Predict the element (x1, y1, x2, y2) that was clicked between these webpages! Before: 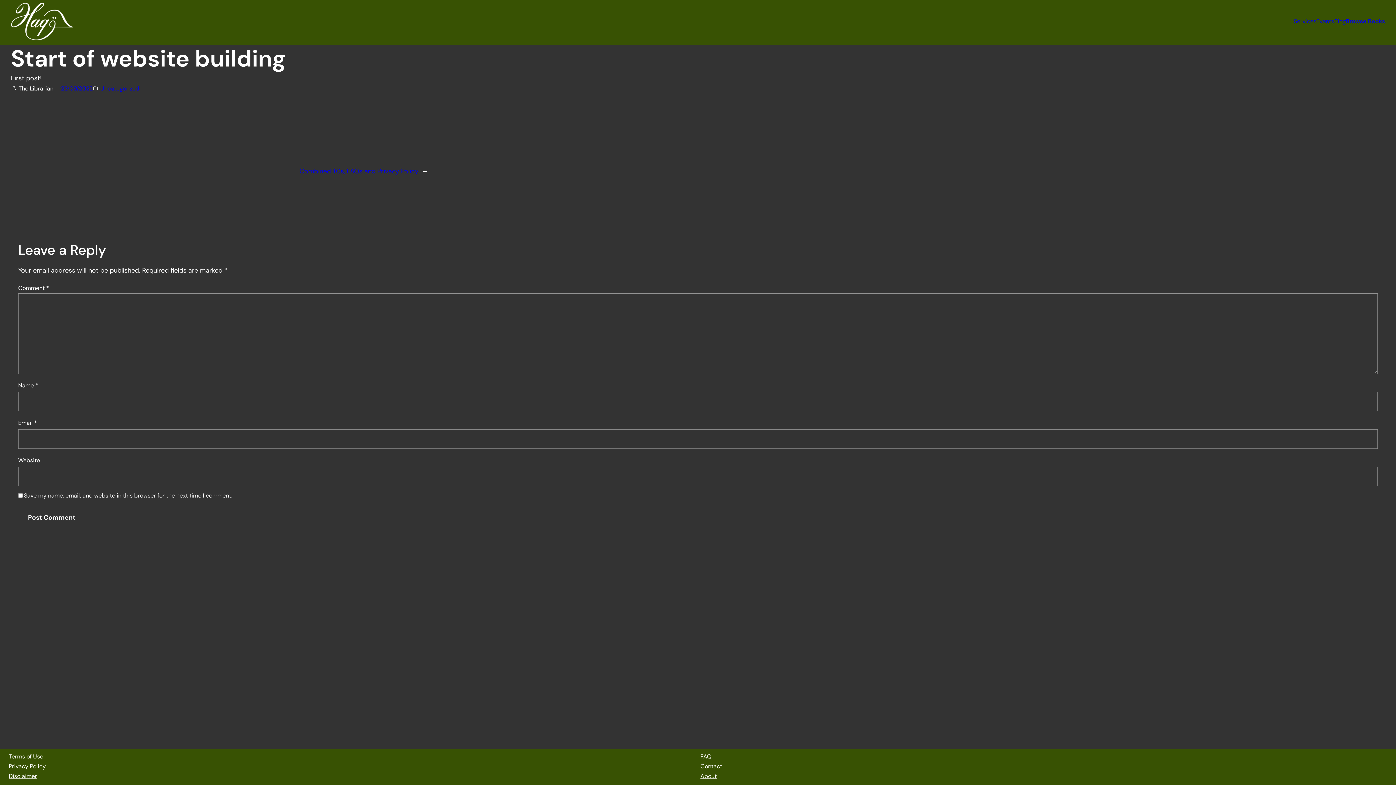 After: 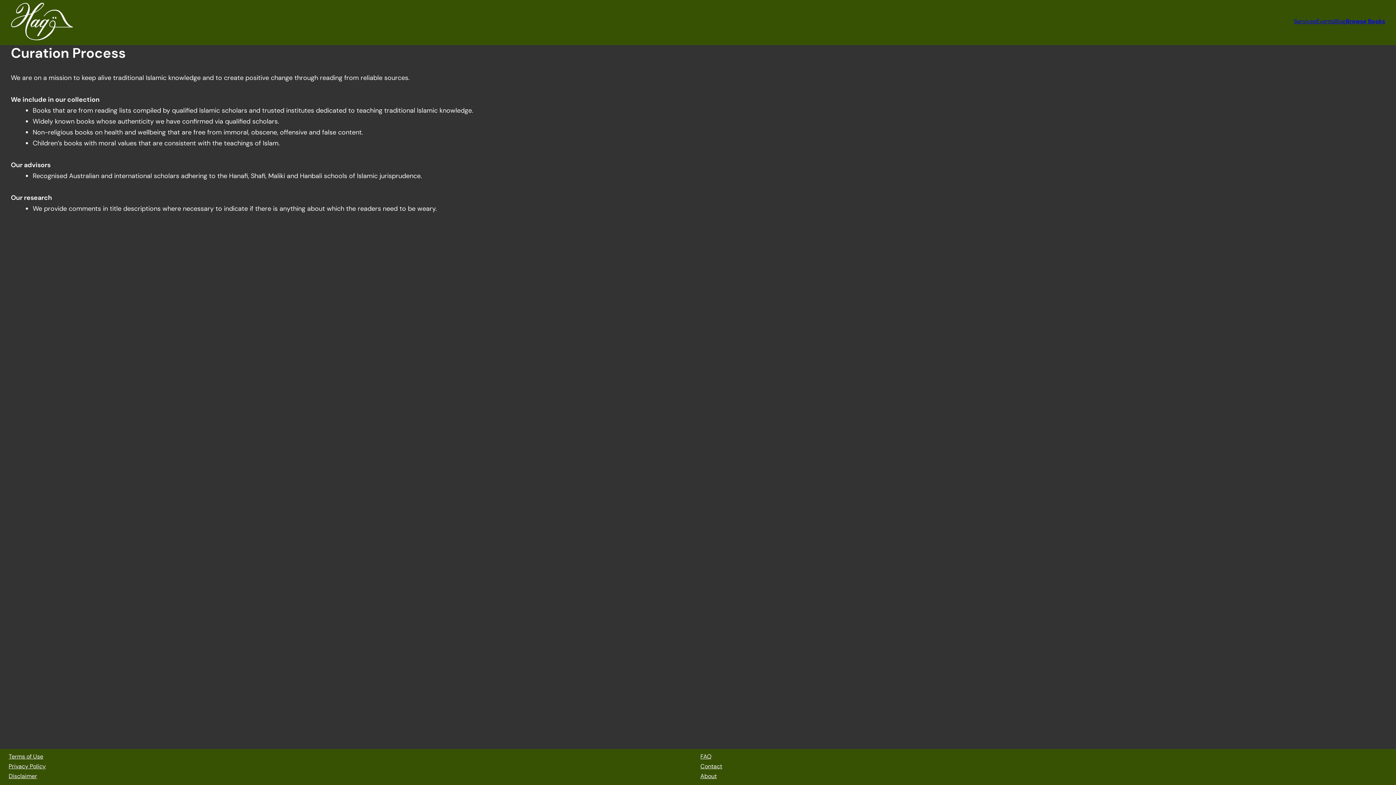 Action: bbox: (700, 772, 716, 780) label: About